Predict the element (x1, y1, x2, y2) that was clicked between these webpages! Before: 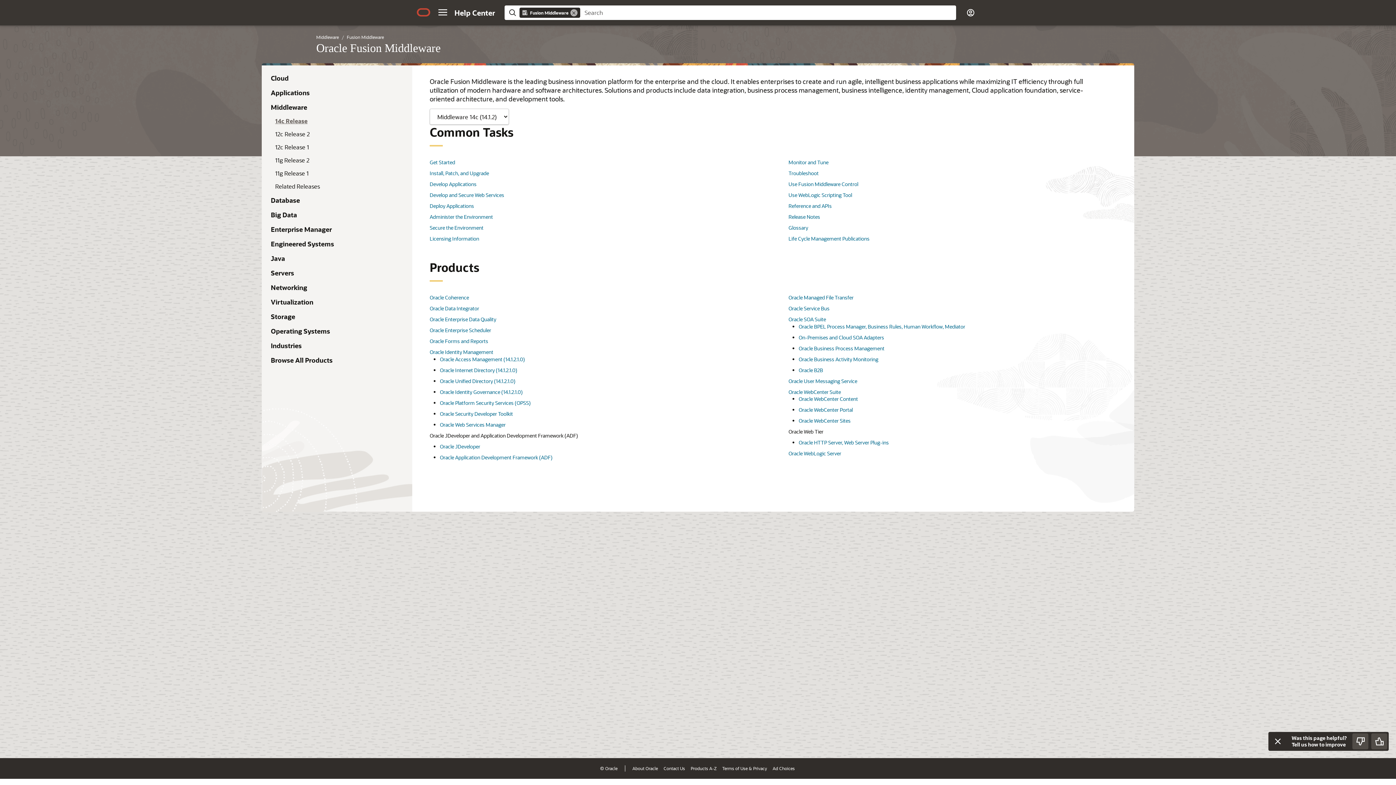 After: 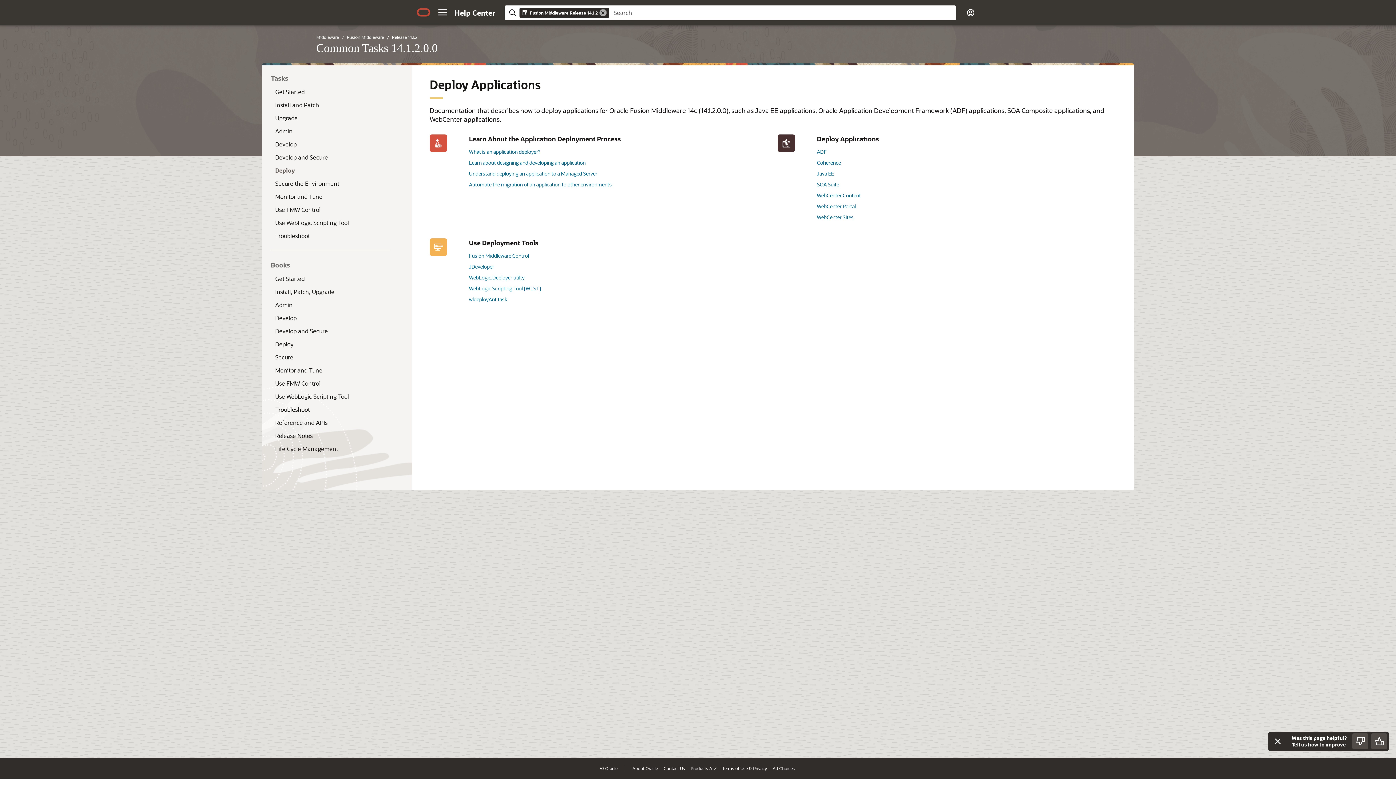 Action: label: Deploy Applications bbox: (429, 202, 474, 209)